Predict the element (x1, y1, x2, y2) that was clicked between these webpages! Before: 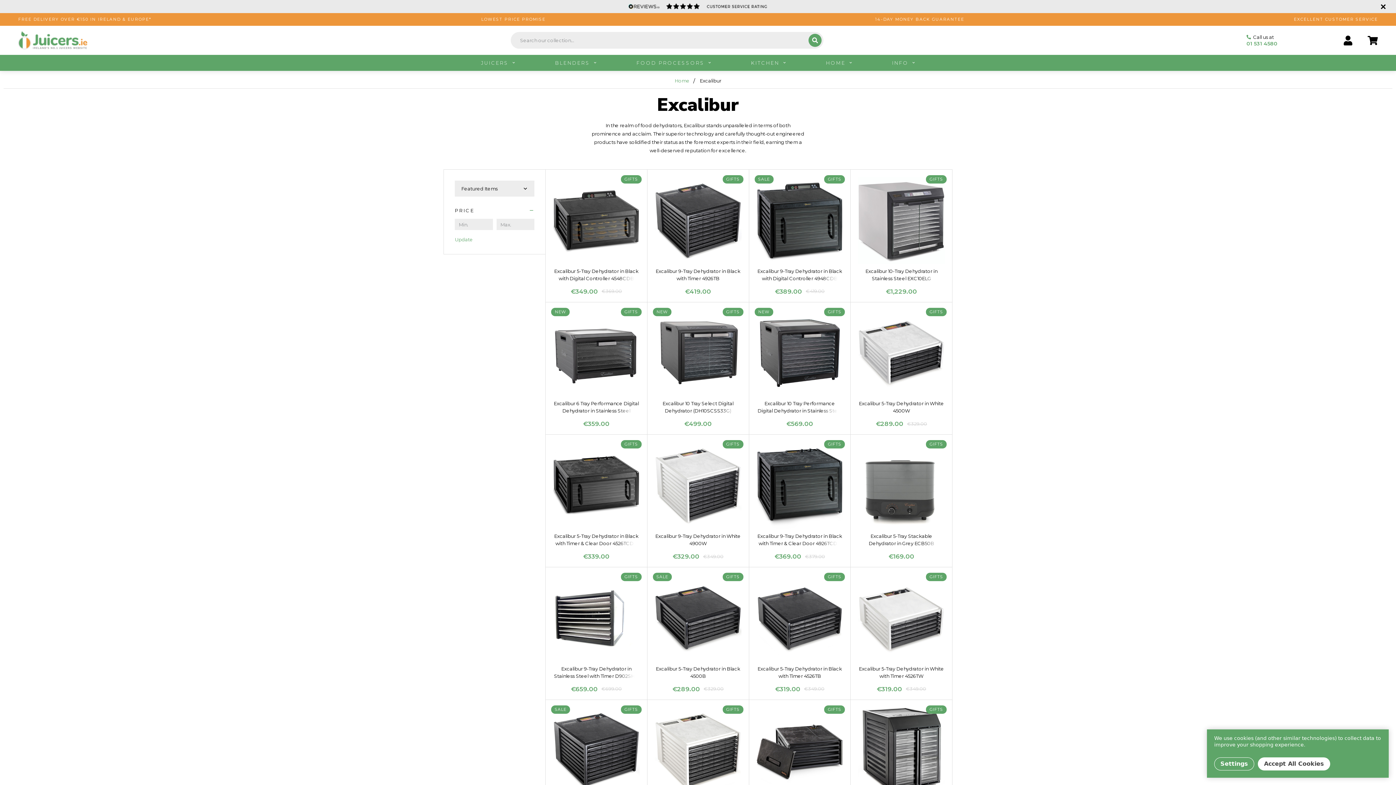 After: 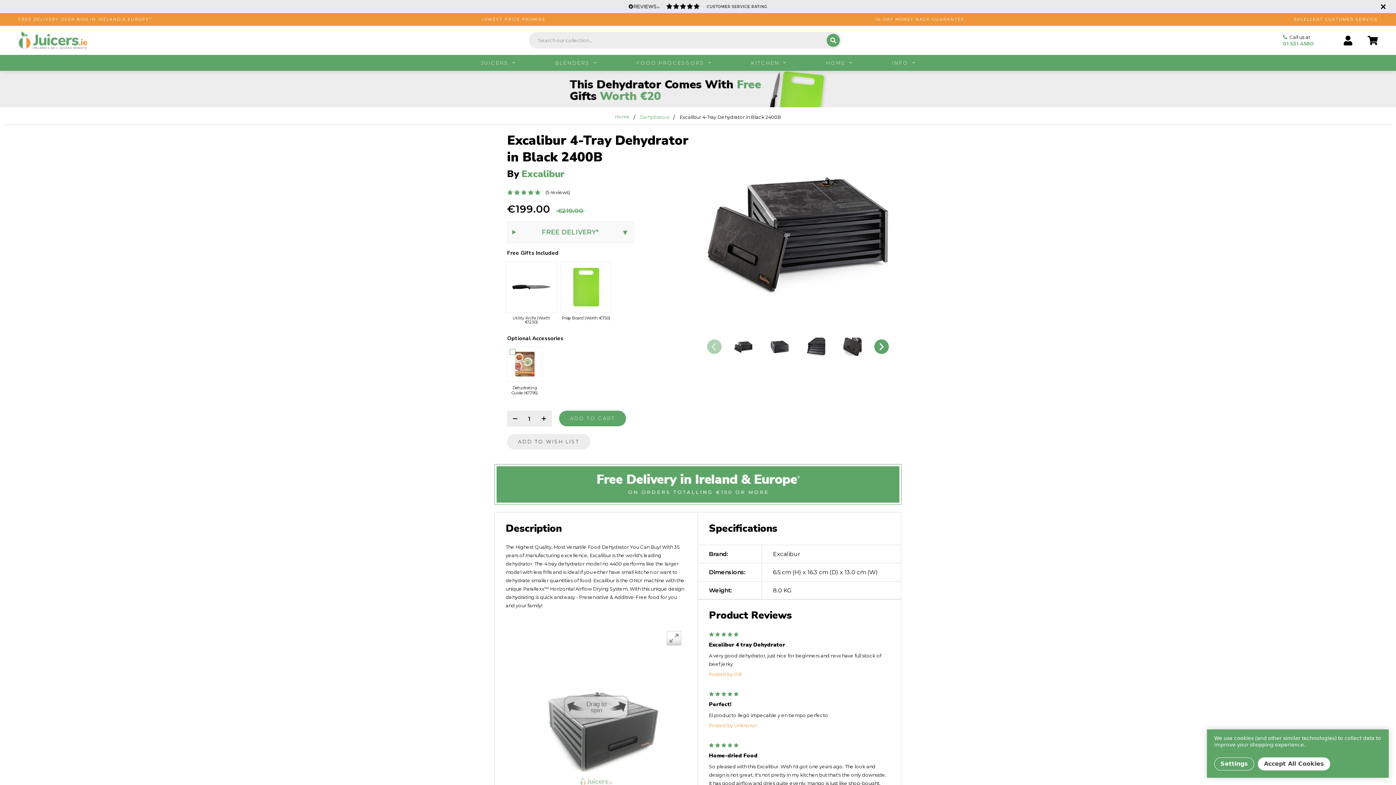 Action: bbox: (749, 700, 851, 832) label: GIFTS
Excalibur 4-Tray Dehydrator in Black 2400B
€199.00
€219.00